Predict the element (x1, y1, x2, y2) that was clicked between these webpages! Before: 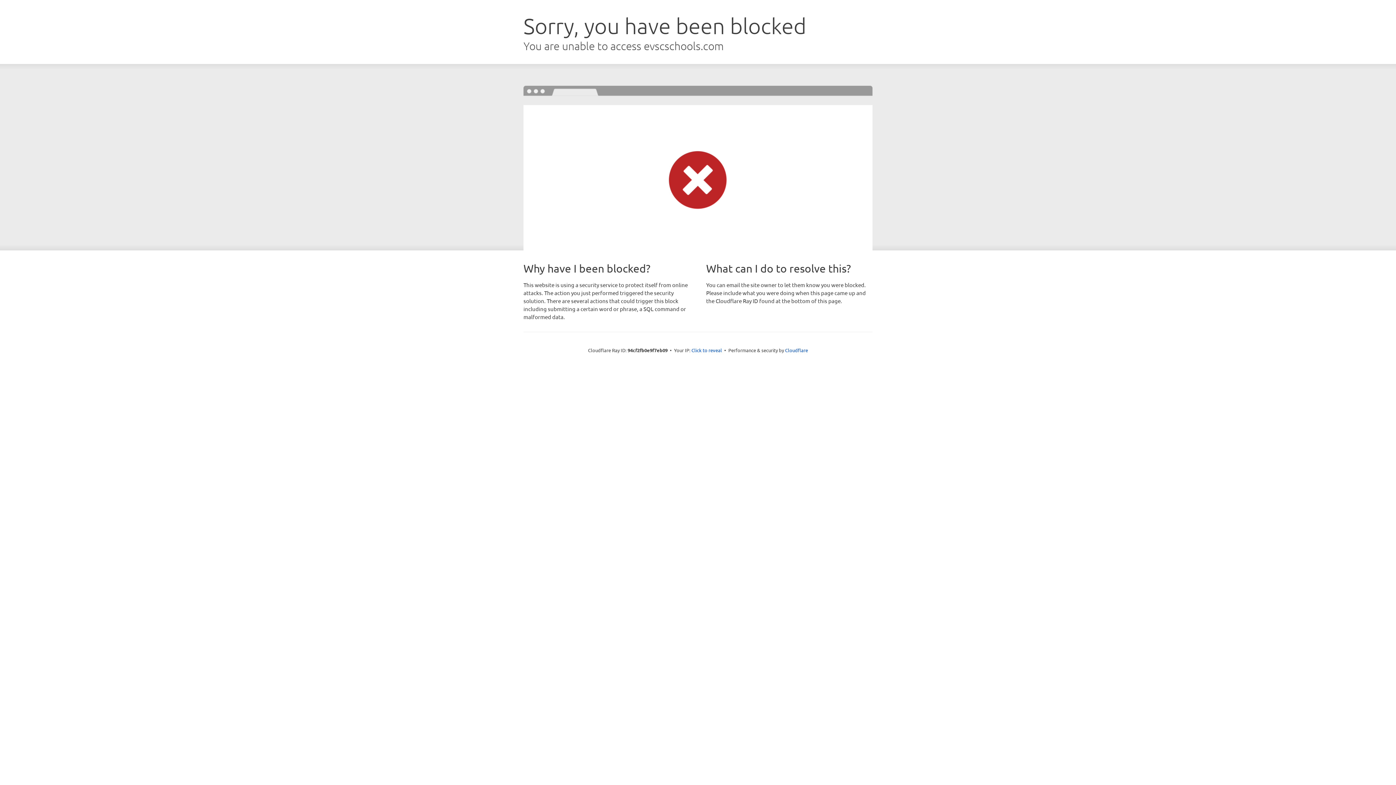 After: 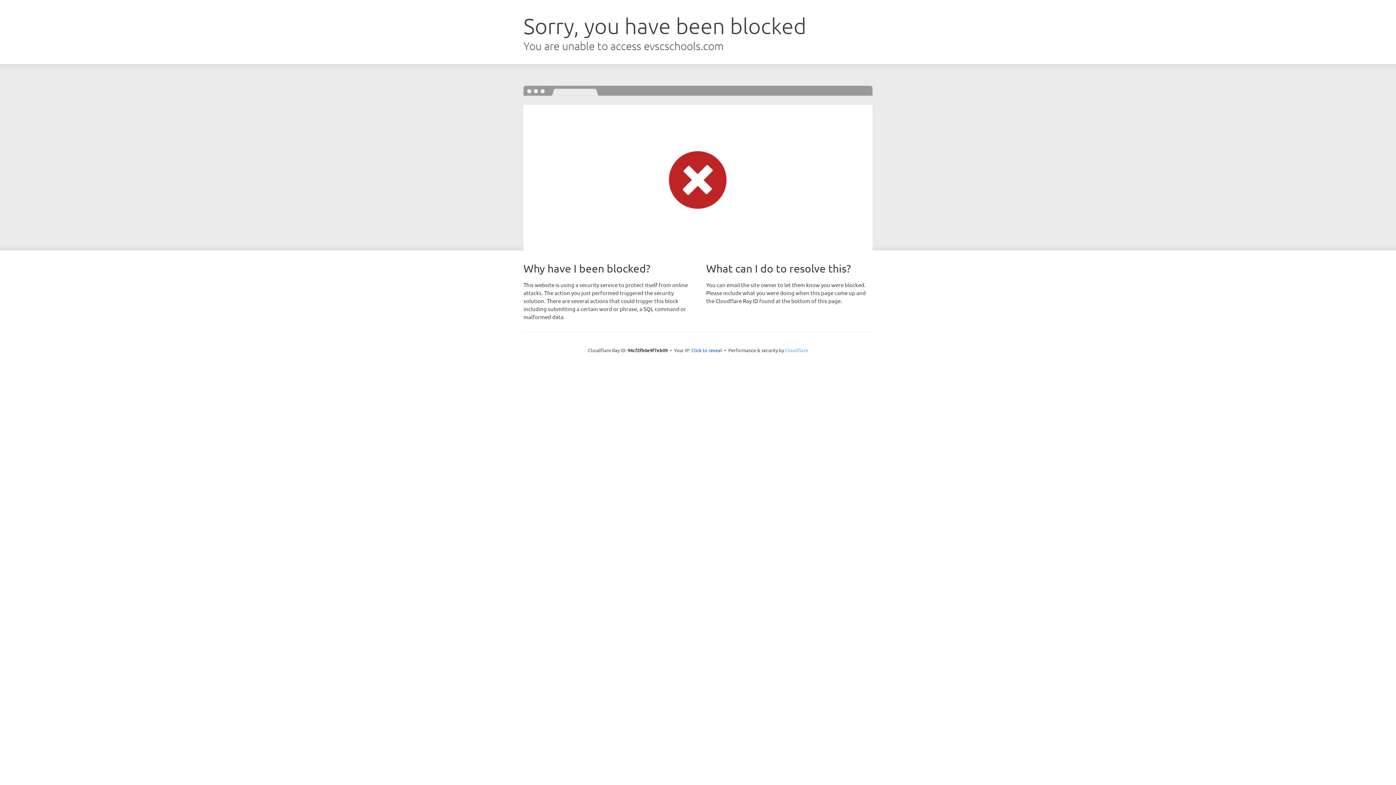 Action: bbox: (785, 347, 808, 353) label: Cloudflare